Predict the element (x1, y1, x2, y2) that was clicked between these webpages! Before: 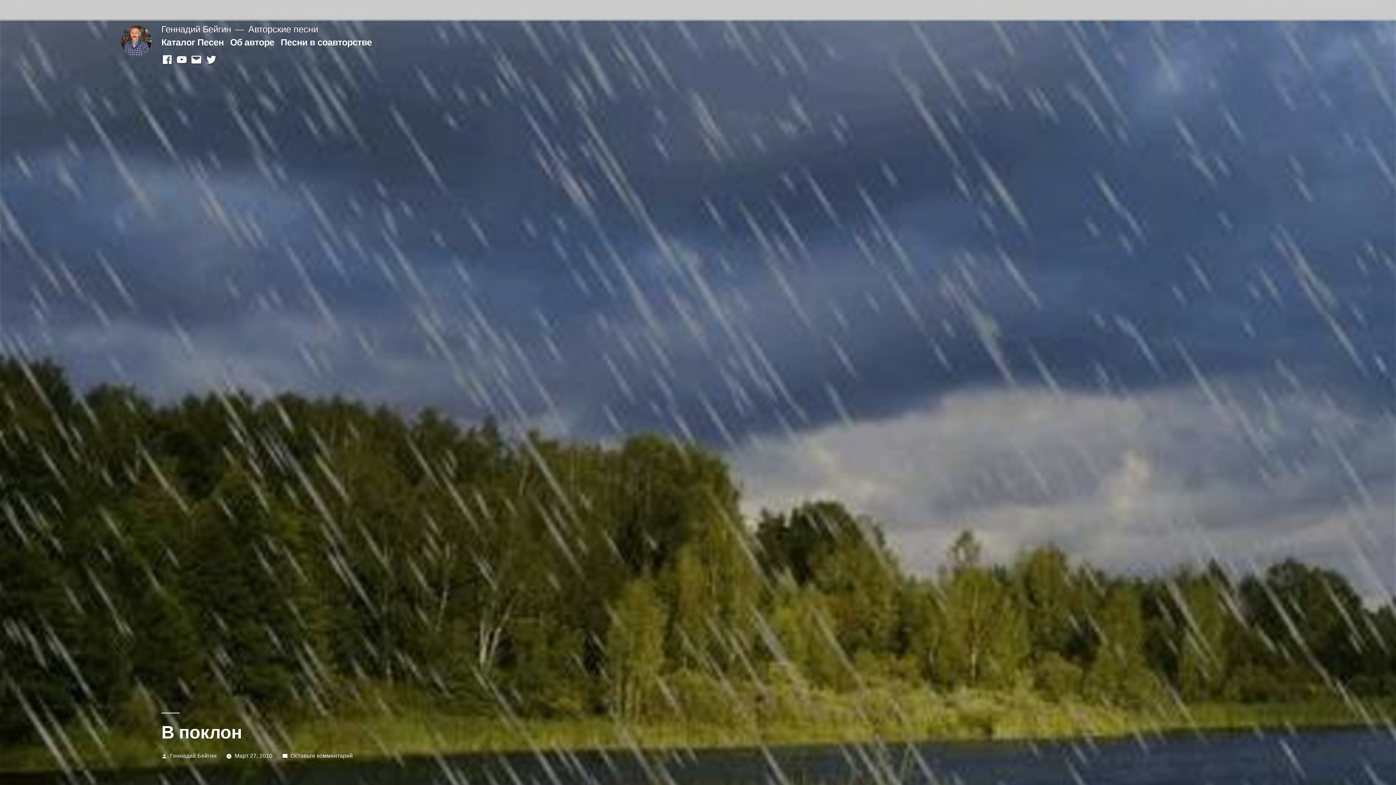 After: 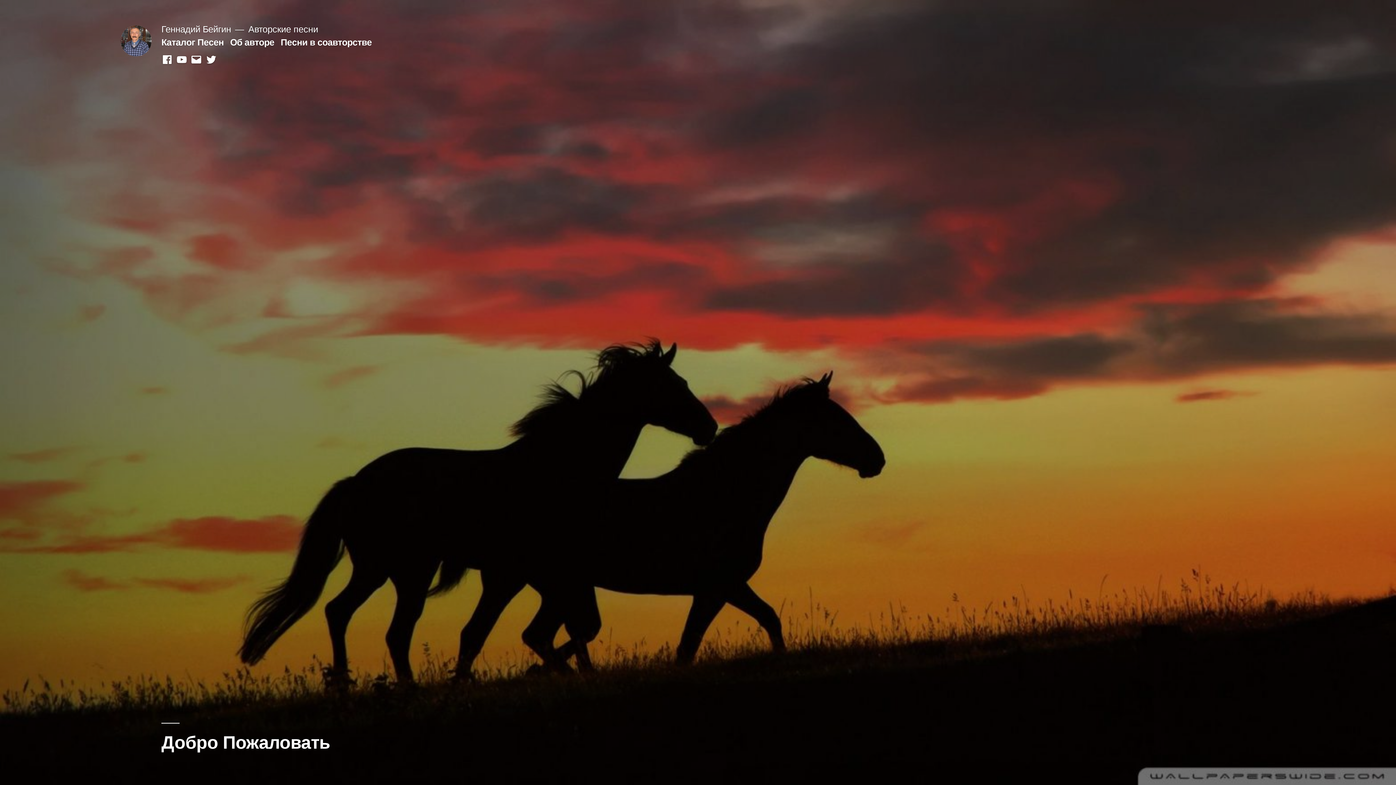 Action: bbox: (161, 24, 231, 34) label: Геннадий Бейгин